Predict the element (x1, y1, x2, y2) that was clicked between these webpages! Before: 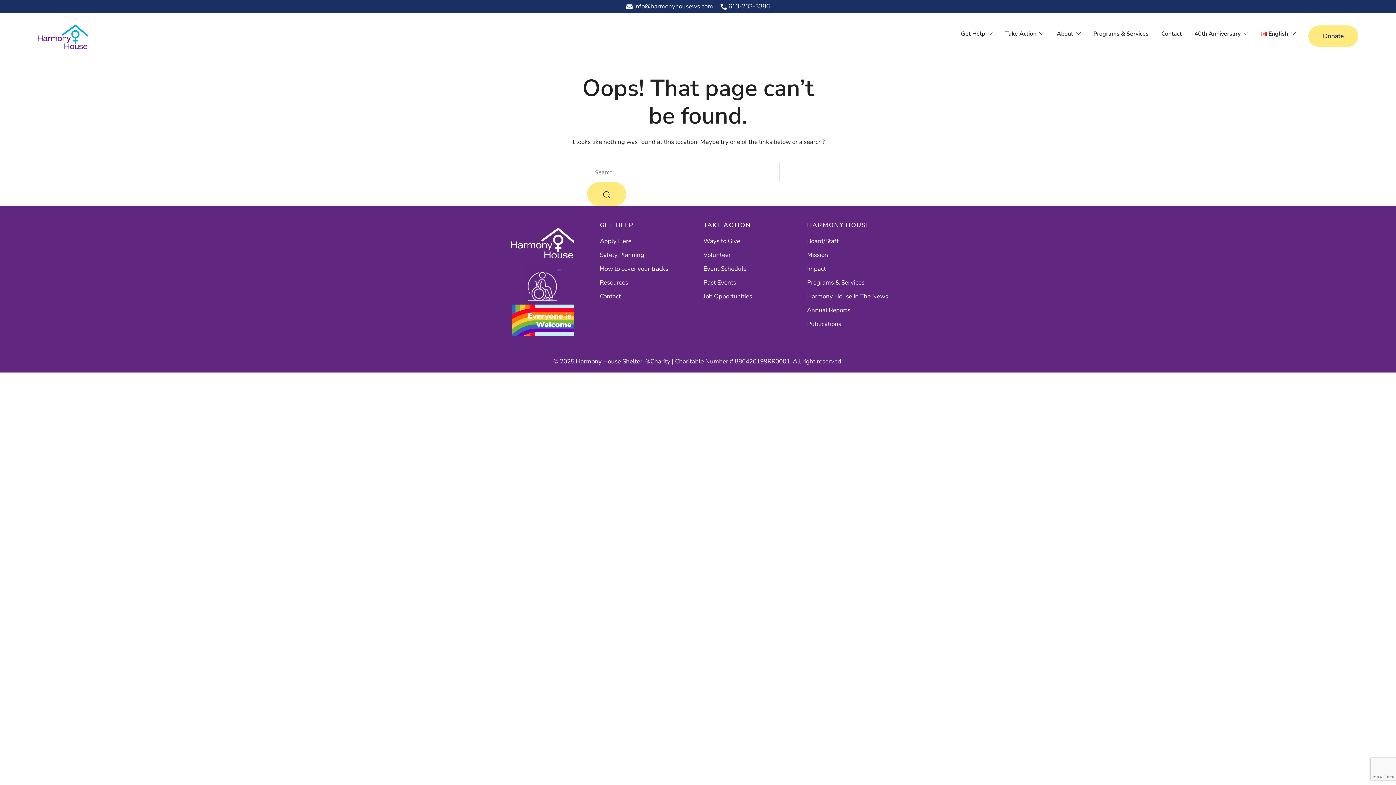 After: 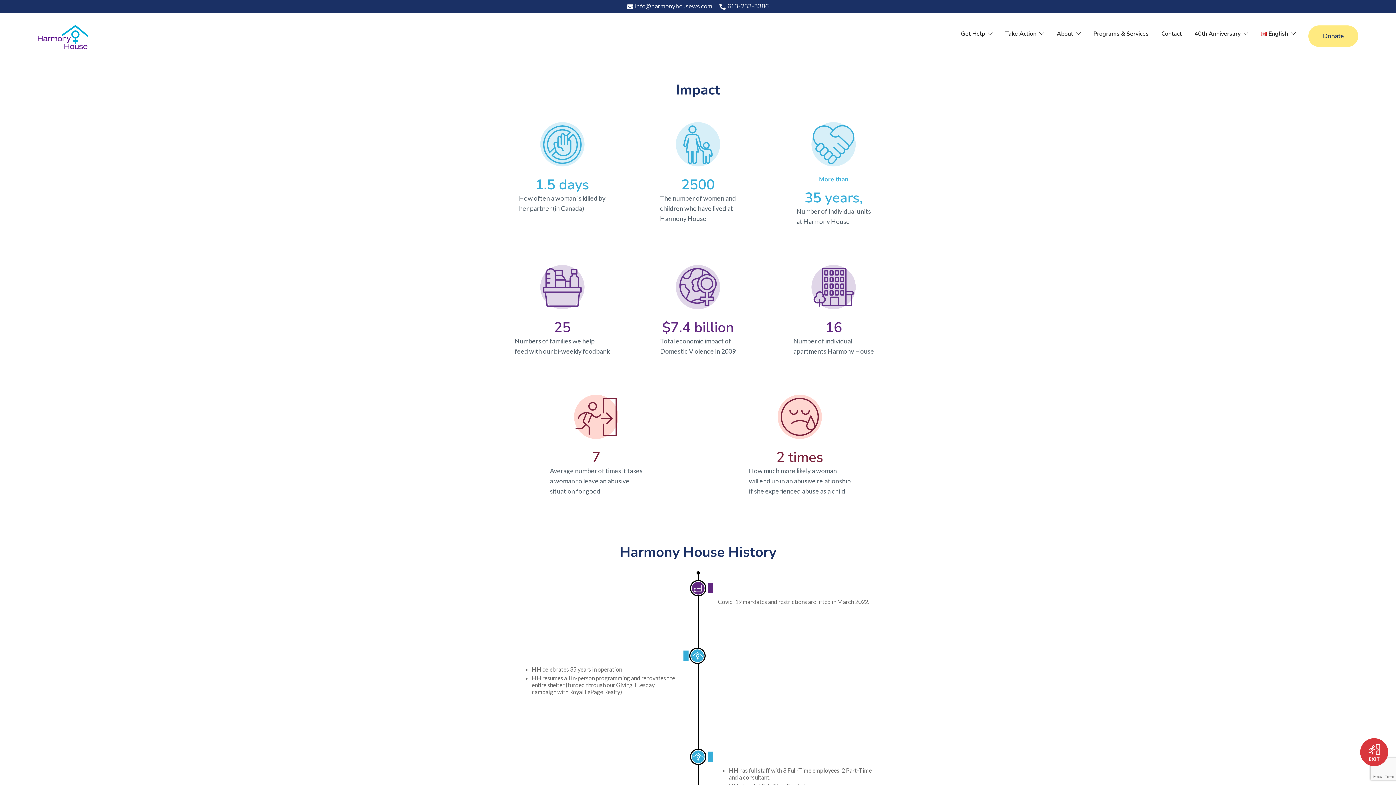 Action: bbox: (807, 264, 826, 273) label: Impact